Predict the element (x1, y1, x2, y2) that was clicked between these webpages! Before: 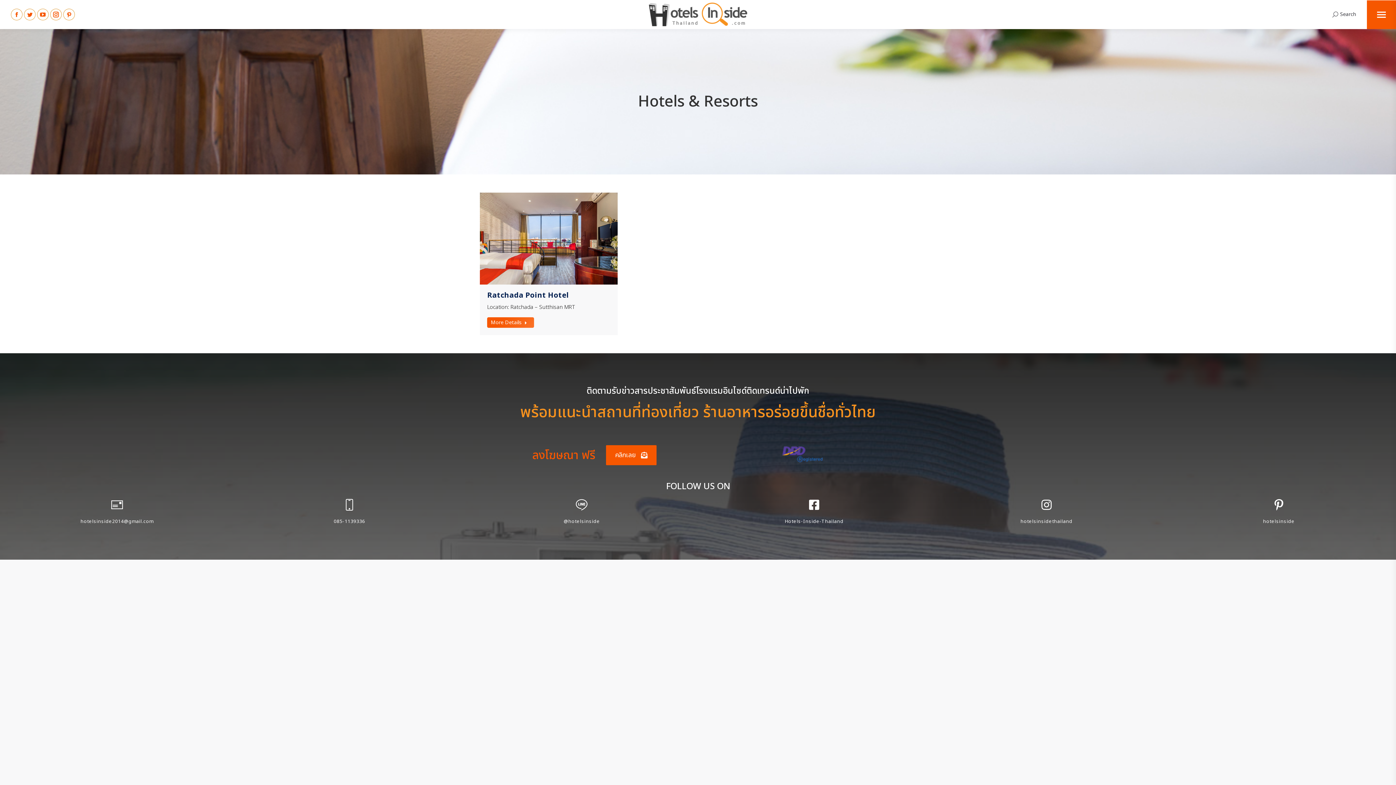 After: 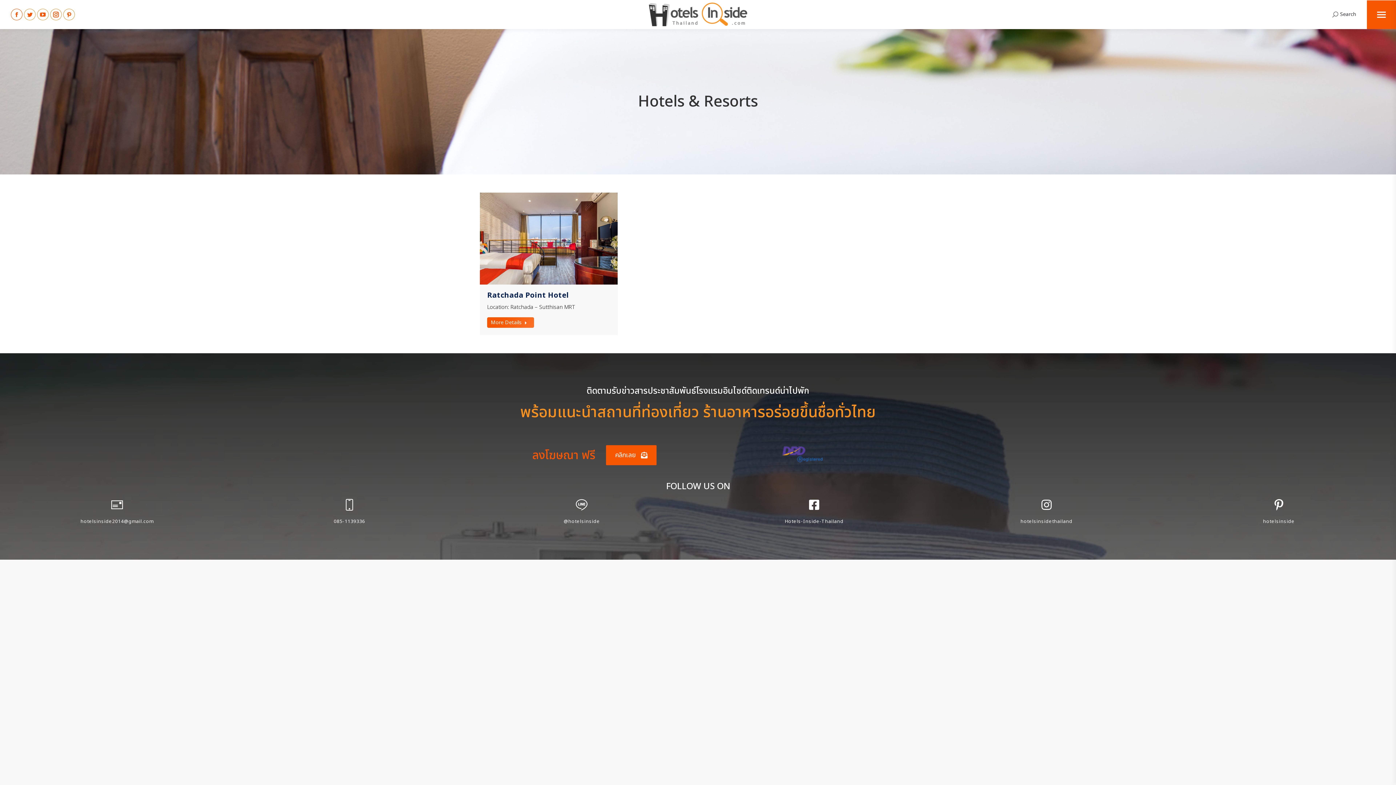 Action: label: Facebook page opens in new window bbox: (10, 8, 22, 20)